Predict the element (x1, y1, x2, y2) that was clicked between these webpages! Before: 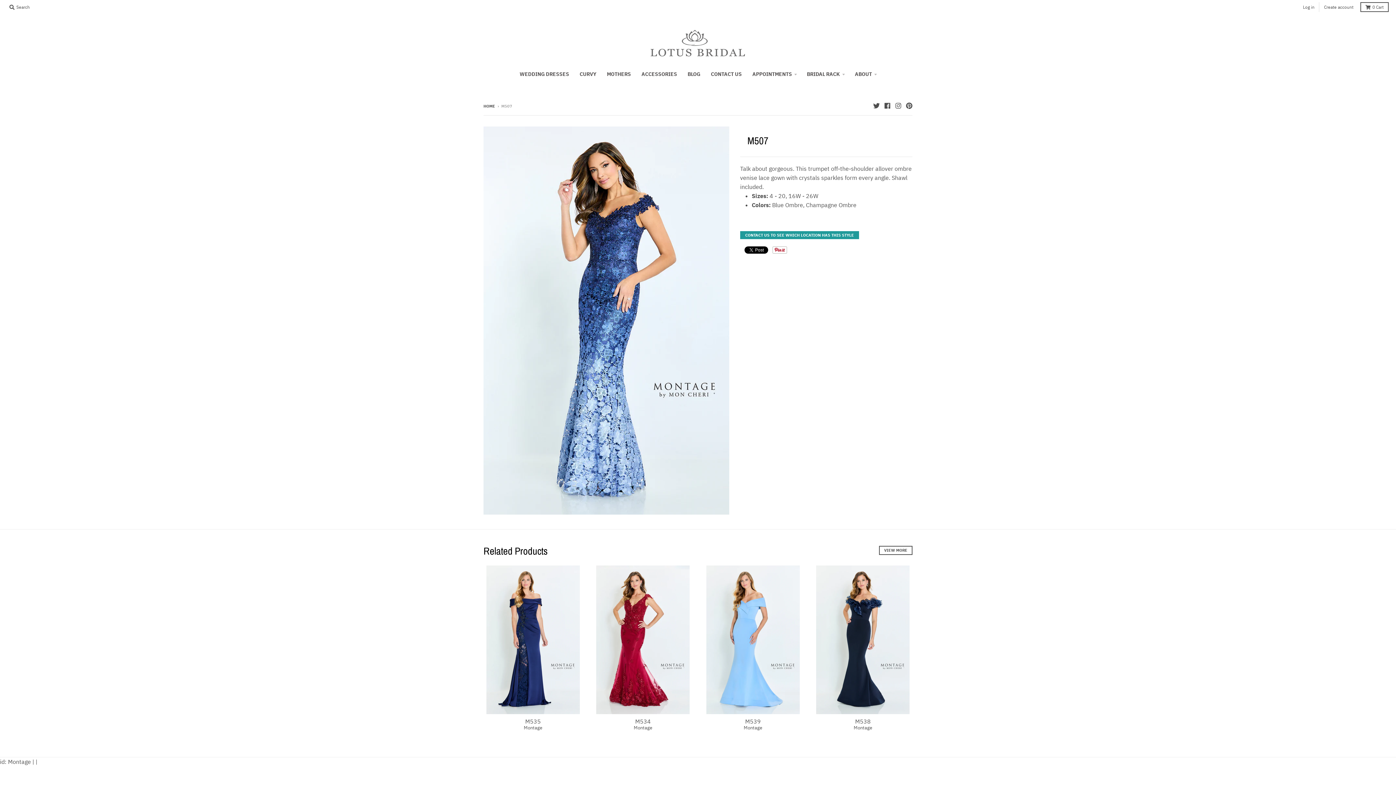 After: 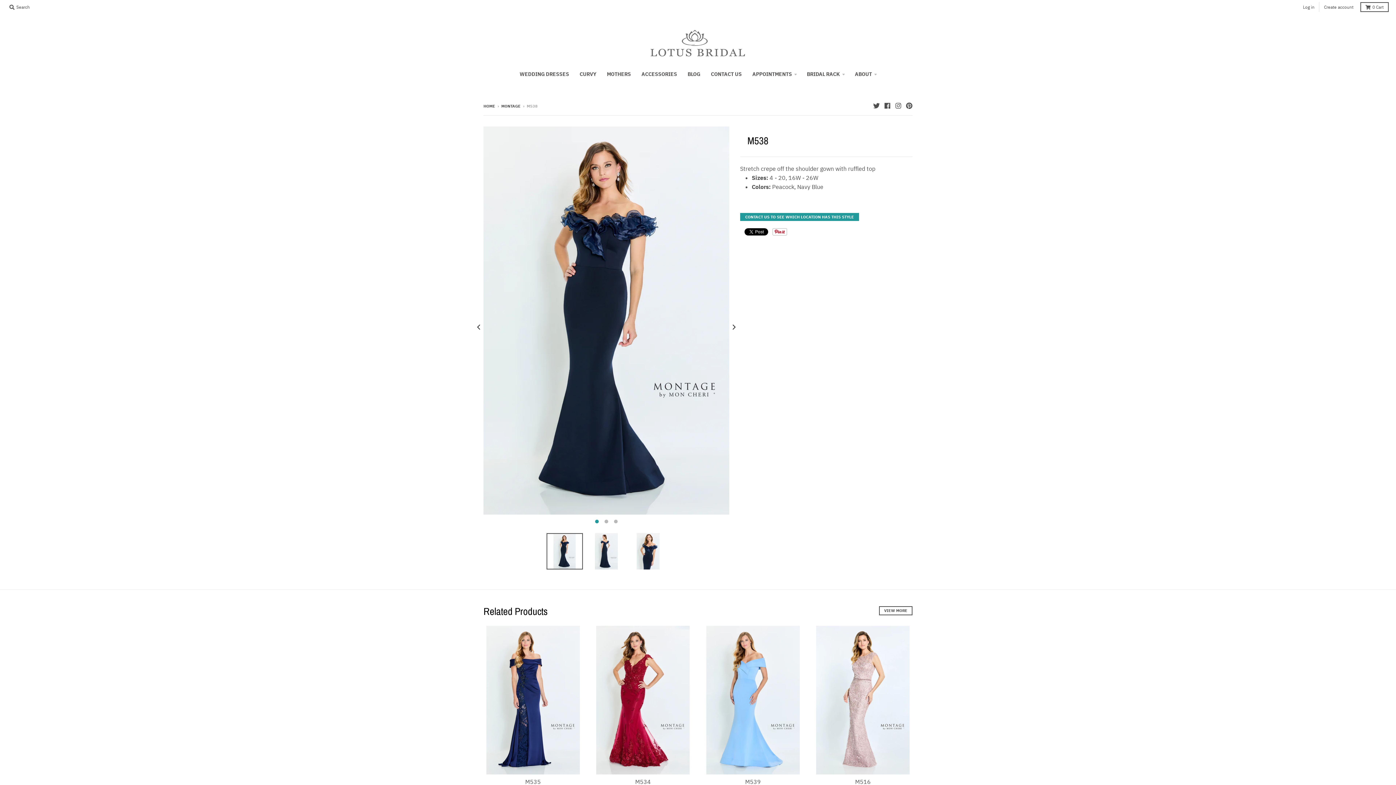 Action: bbox: (855, 718, 871, 725) label: M538